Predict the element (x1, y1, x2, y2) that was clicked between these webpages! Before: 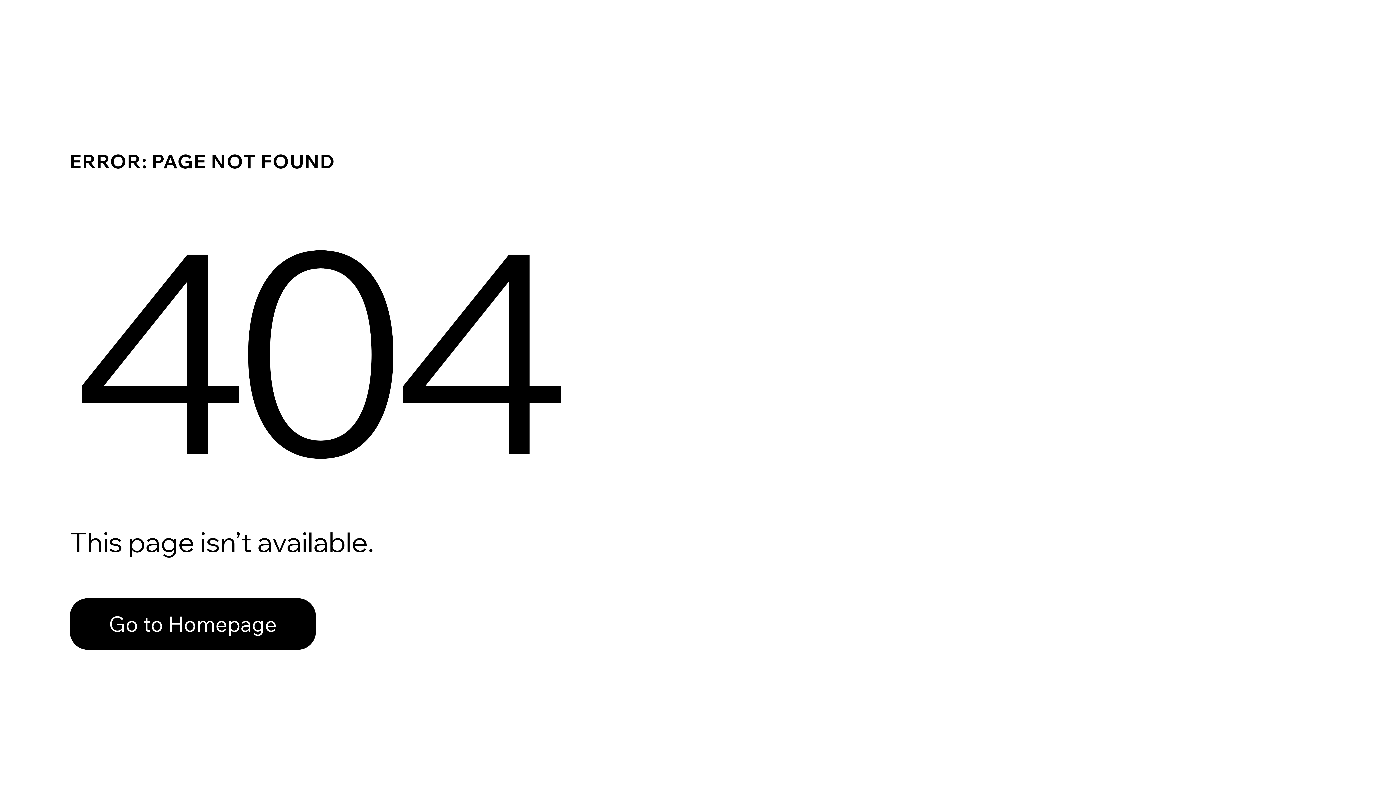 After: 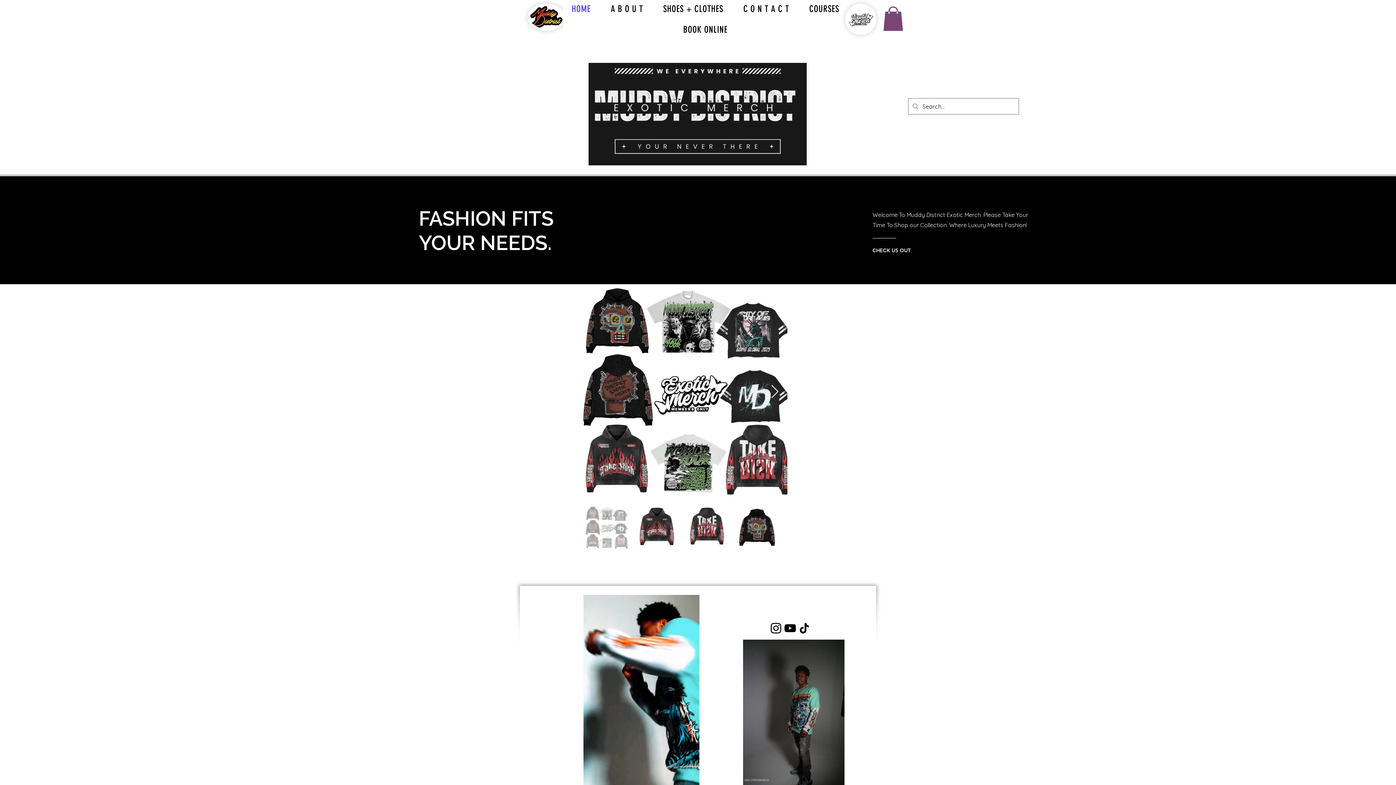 Action: label: Go to Homepage bbox: (69, 582, 768, 659)